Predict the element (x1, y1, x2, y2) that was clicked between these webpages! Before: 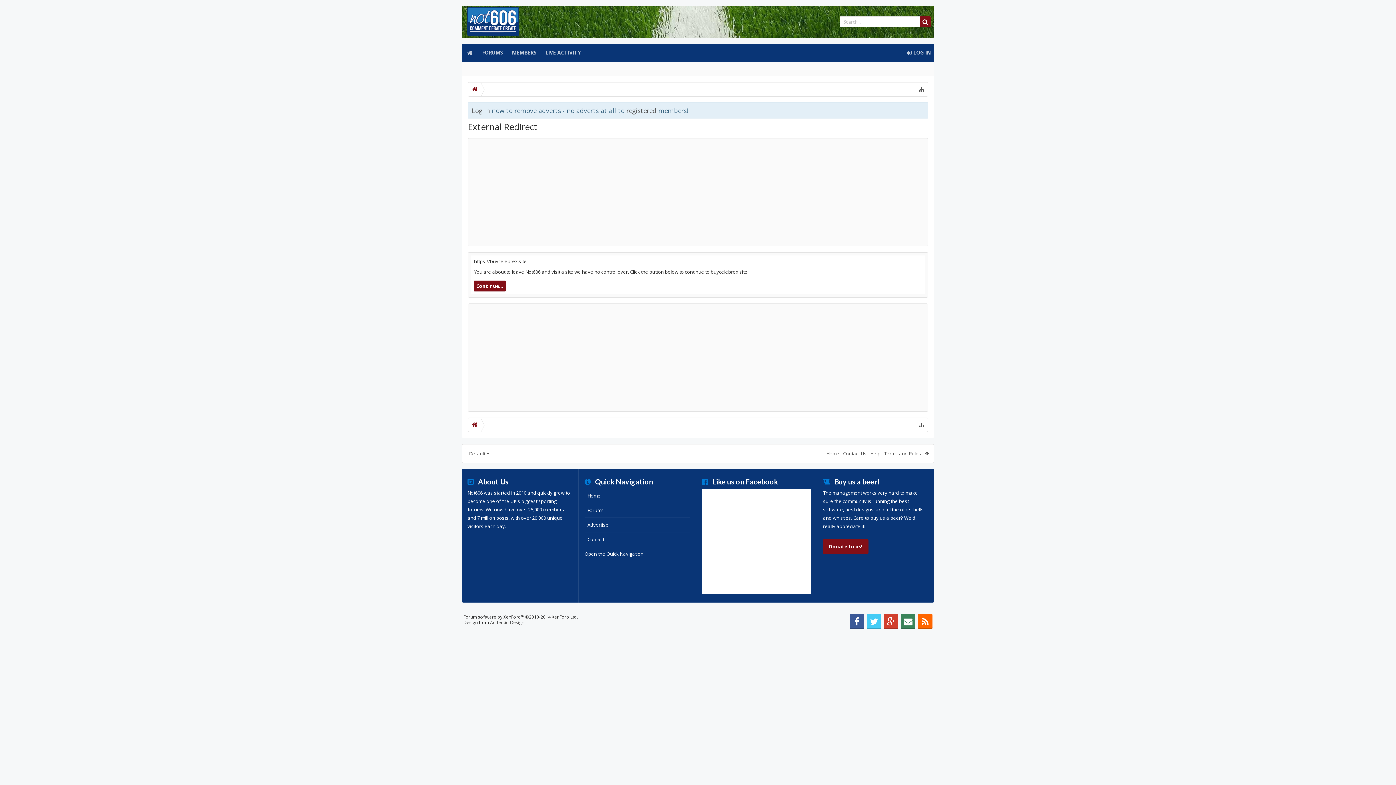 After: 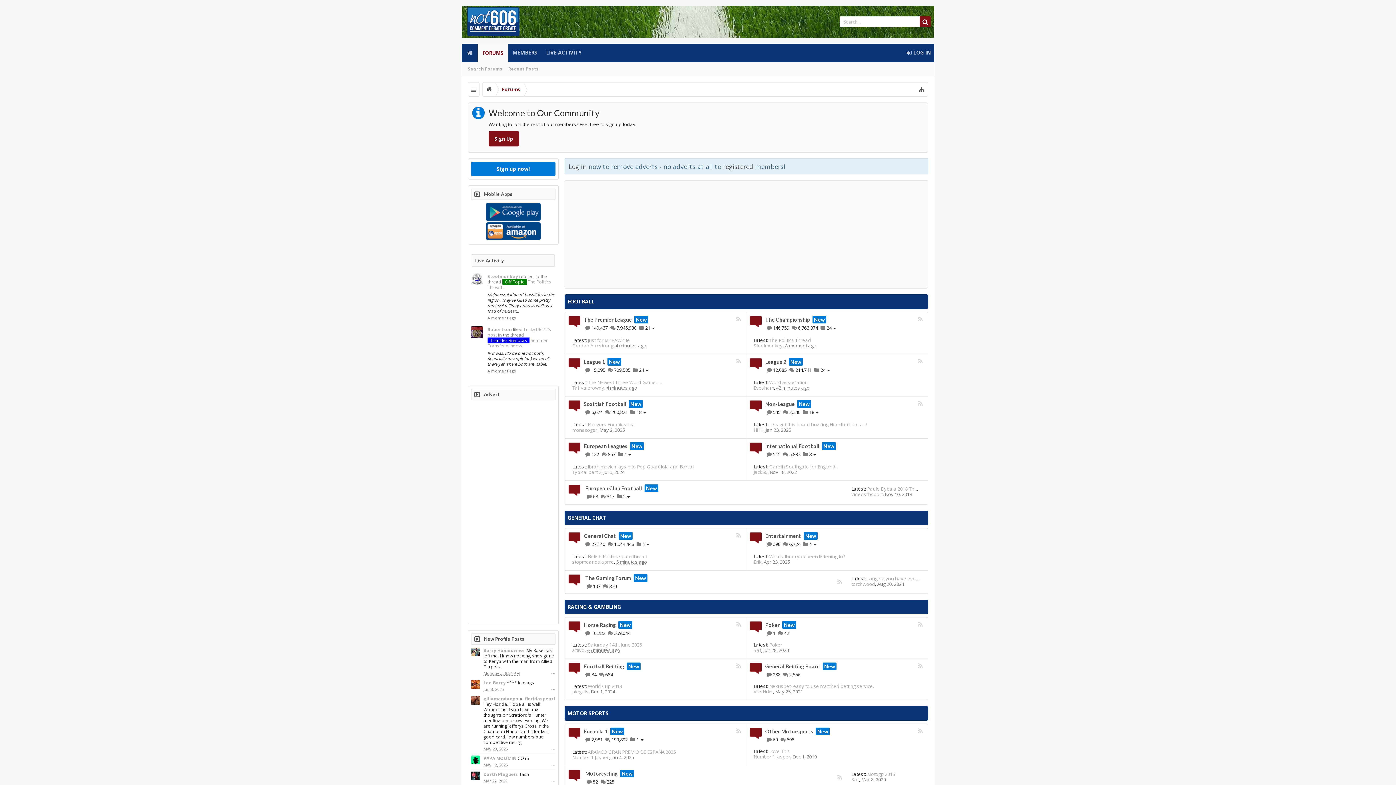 Action: bbox: (468, 418, 481, 432)